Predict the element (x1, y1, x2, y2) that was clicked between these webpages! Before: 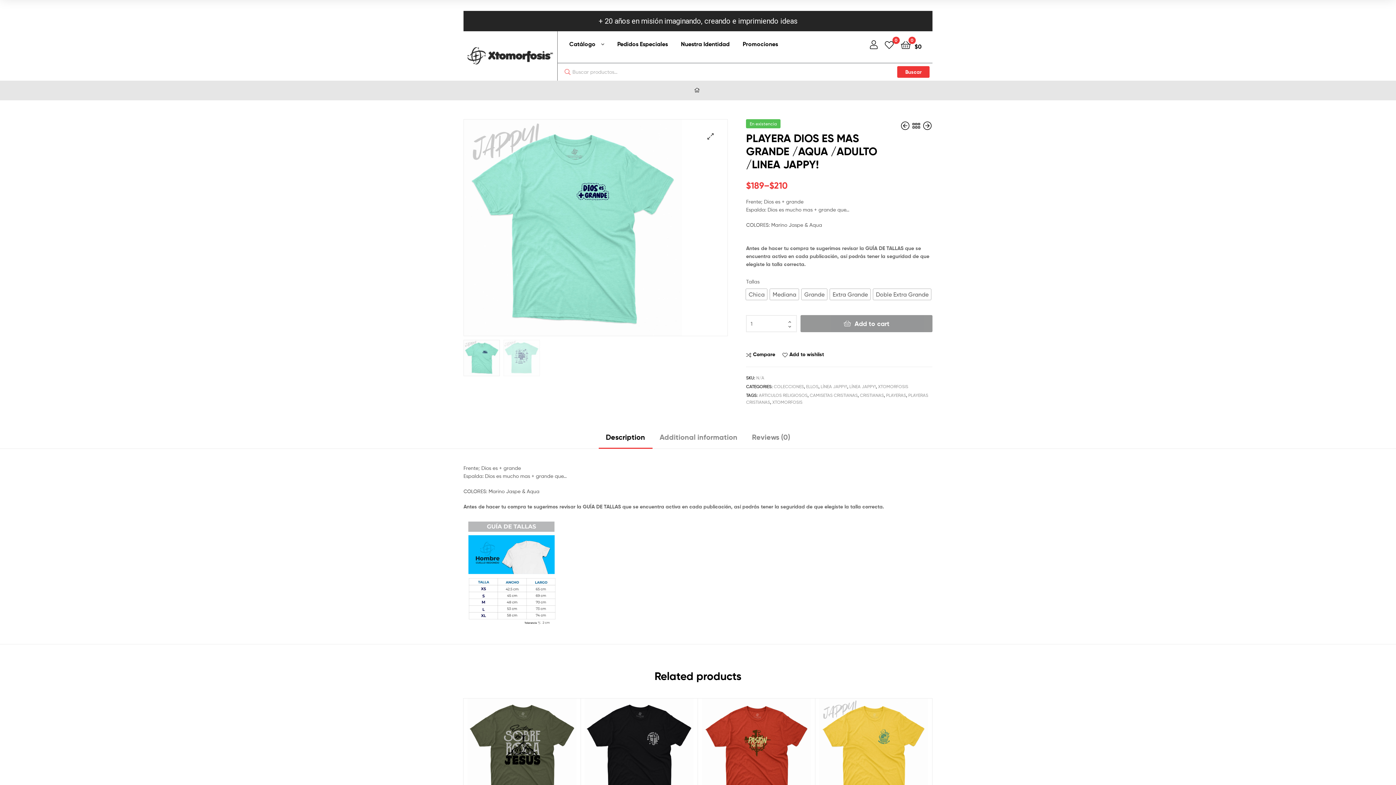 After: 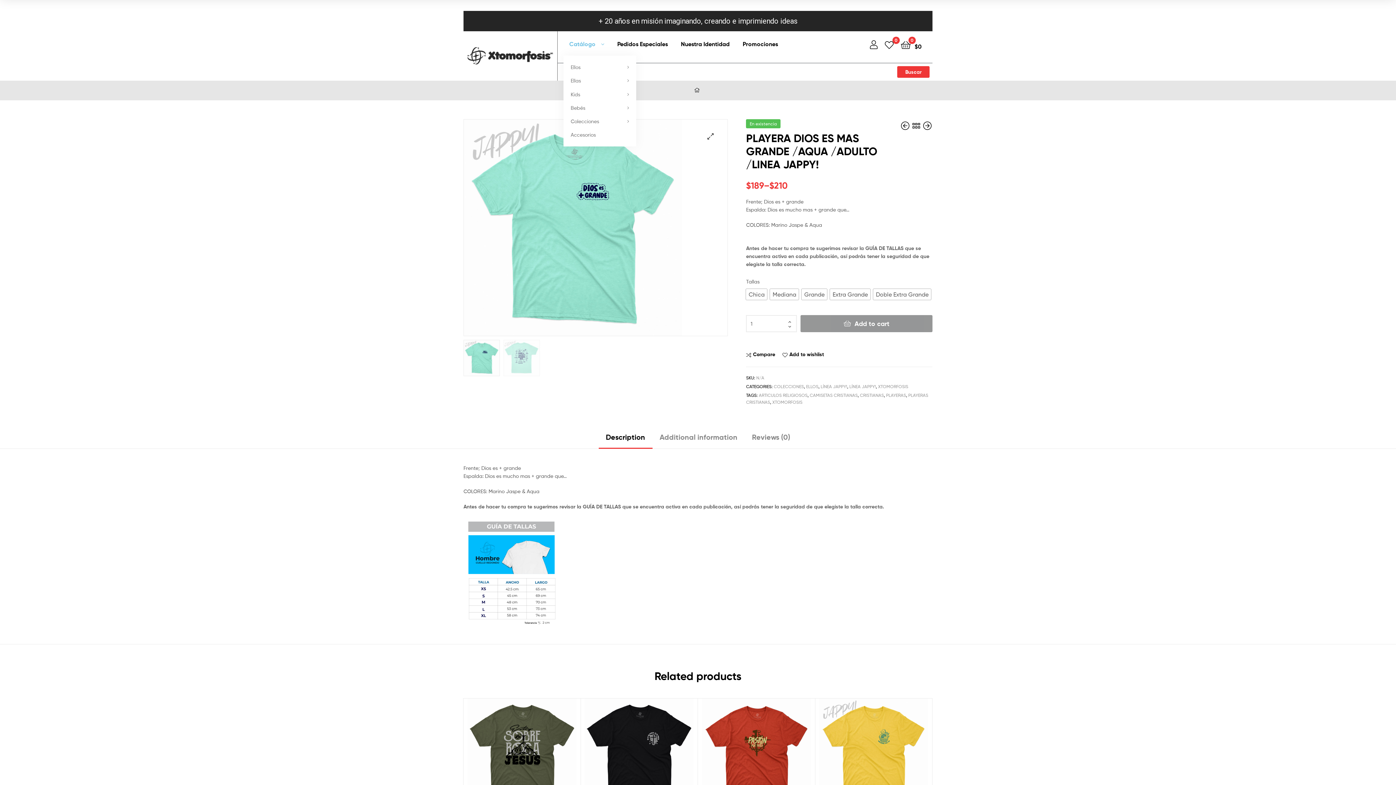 Action: label: Catálogo bbox: (563, 33, 610, 55)